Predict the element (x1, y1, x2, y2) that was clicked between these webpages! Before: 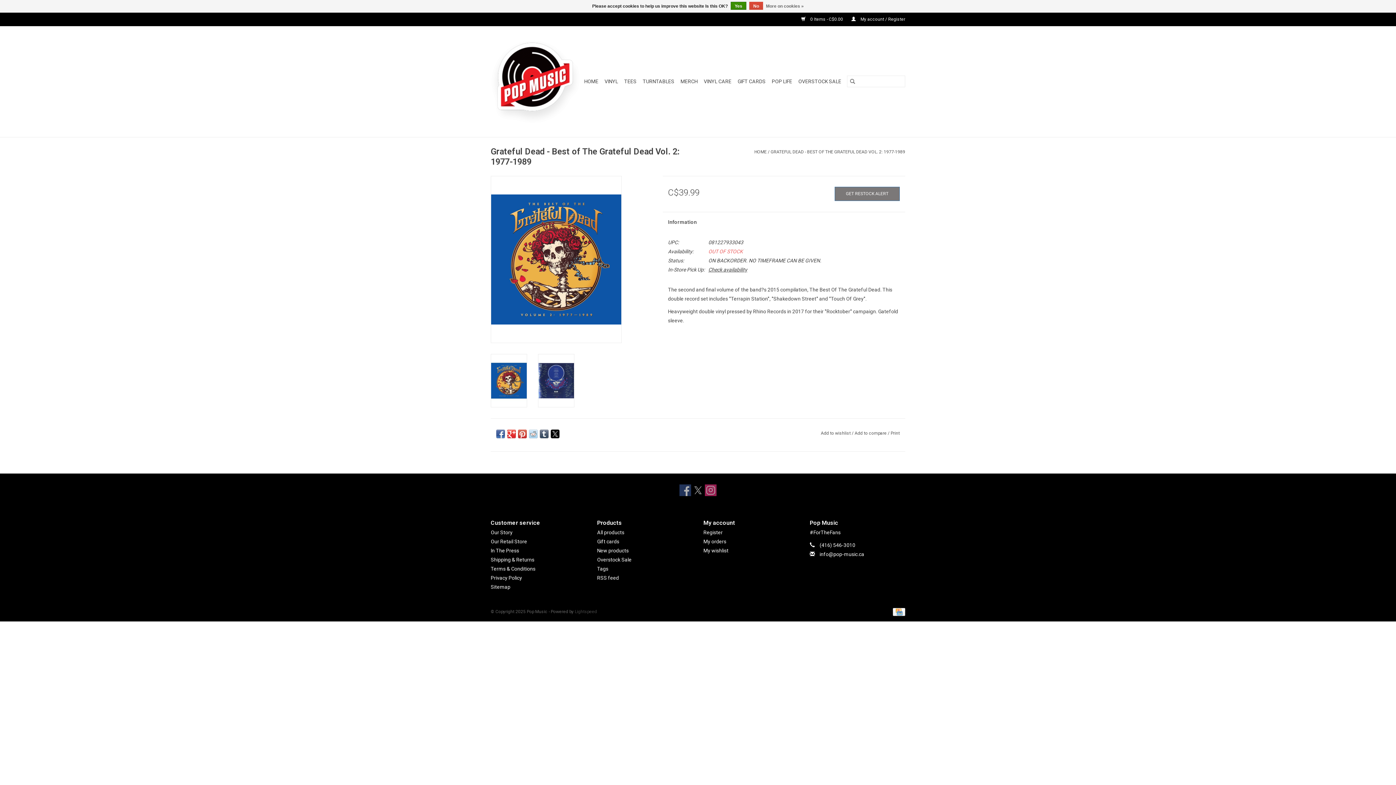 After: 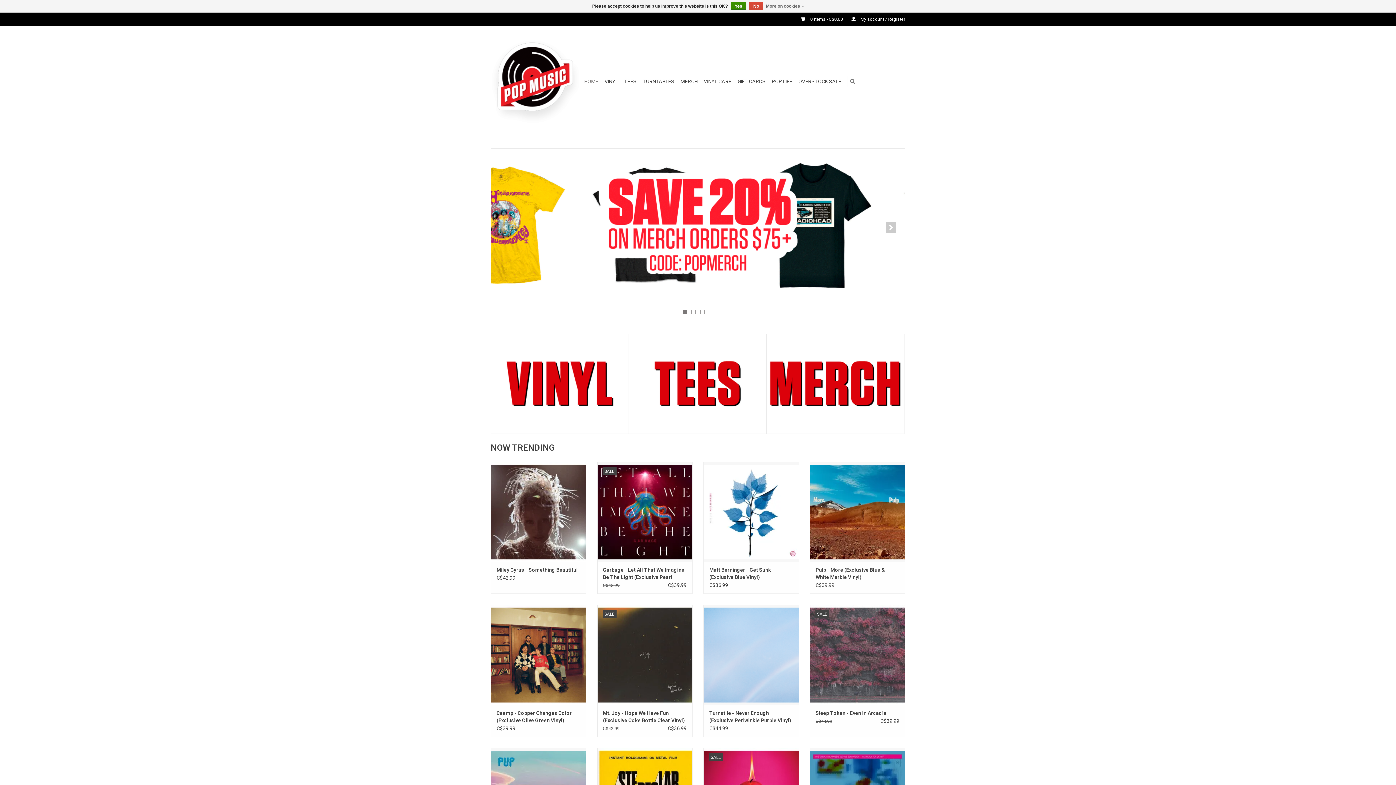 Action: bbox: (490, 37, 580, 126)